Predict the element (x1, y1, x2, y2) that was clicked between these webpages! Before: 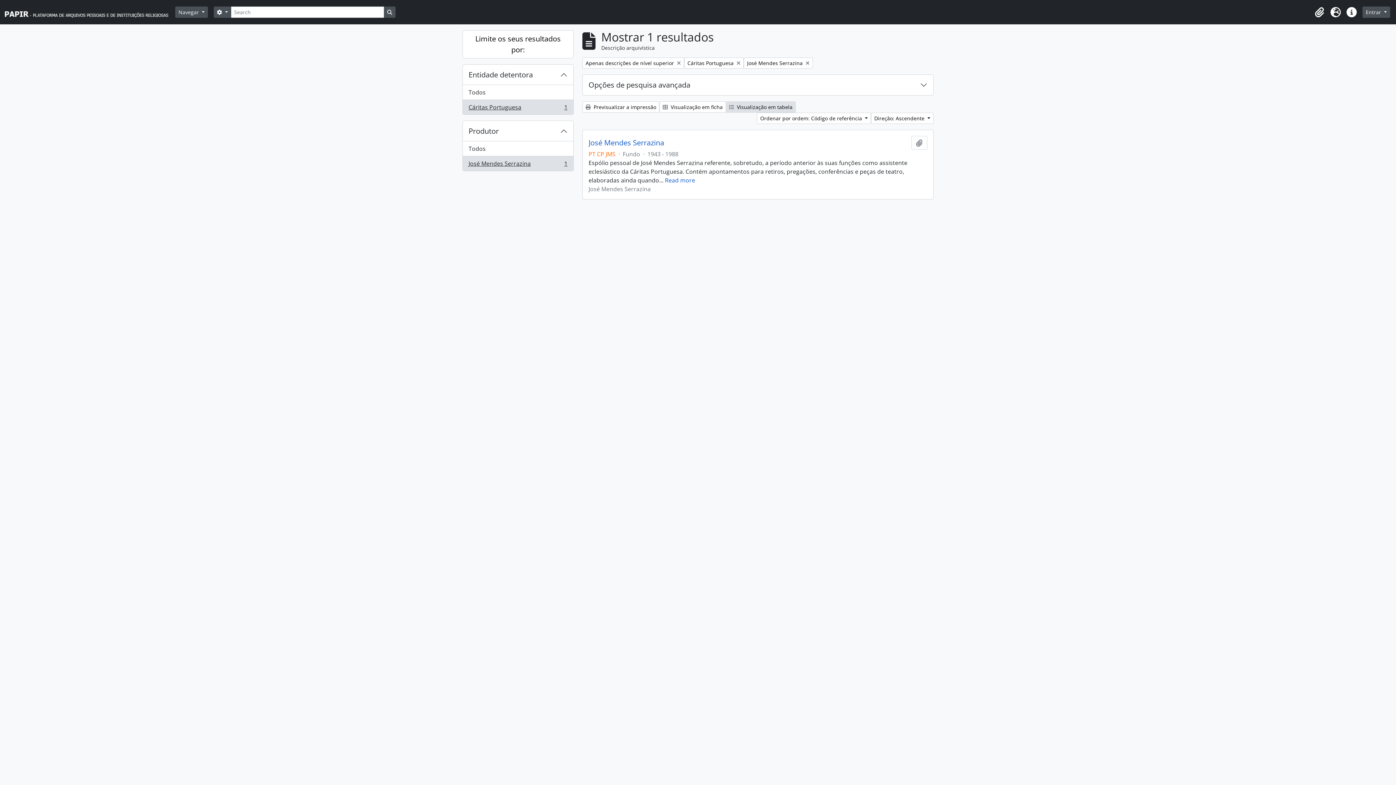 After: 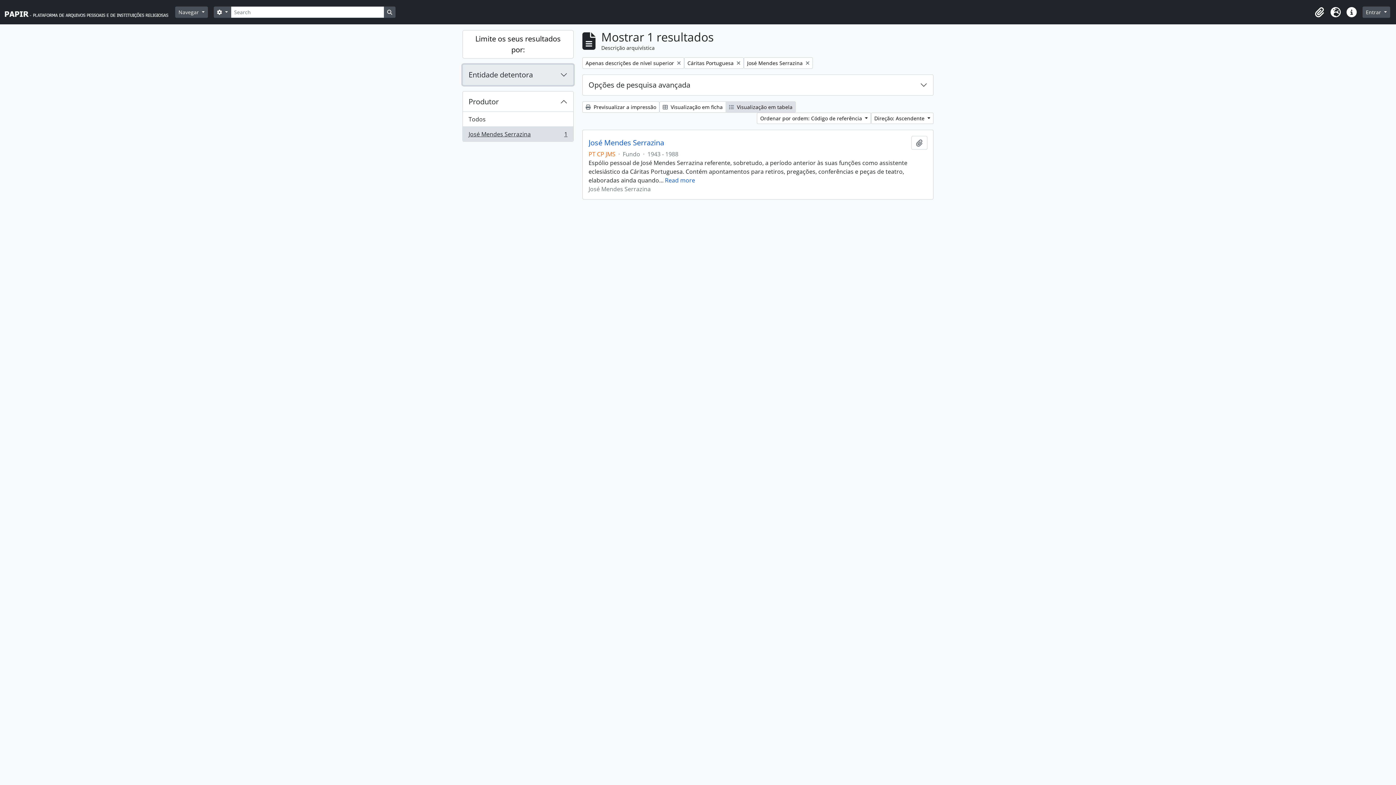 Action: bbox: (462, 64, 573, 85) label: Entidade detentora